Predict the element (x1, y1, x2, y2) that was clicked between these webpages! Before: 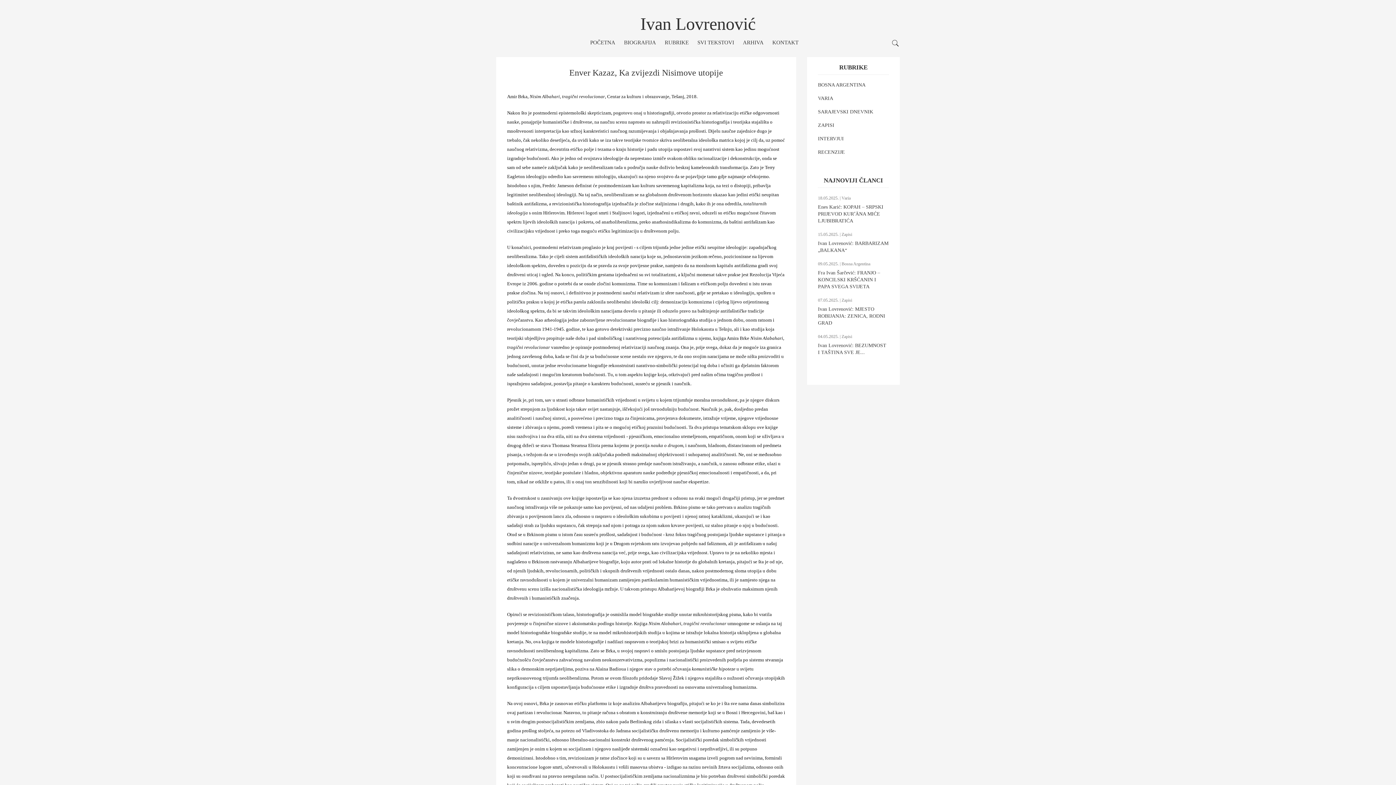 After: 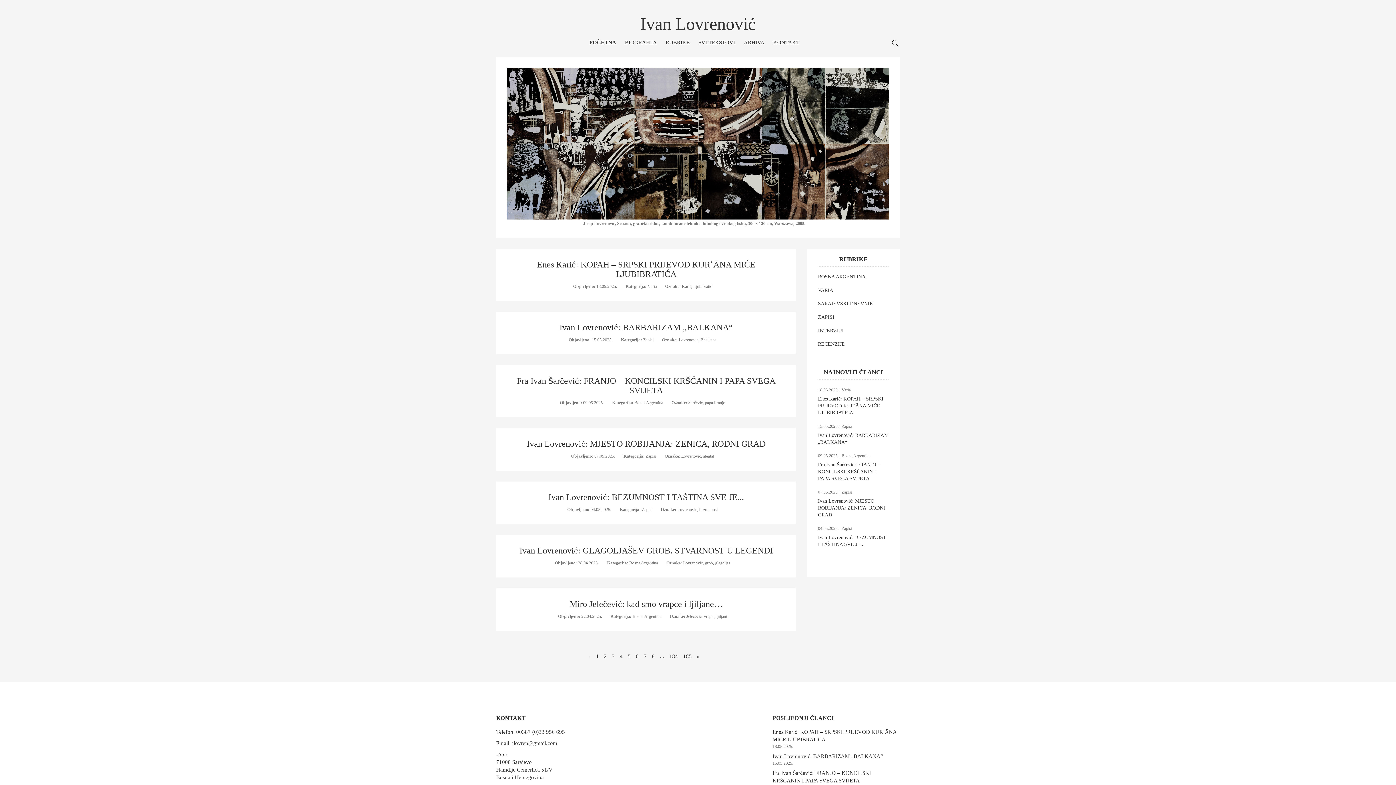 Action: bbox: (590, 39, 615, 45) label: POČETNA